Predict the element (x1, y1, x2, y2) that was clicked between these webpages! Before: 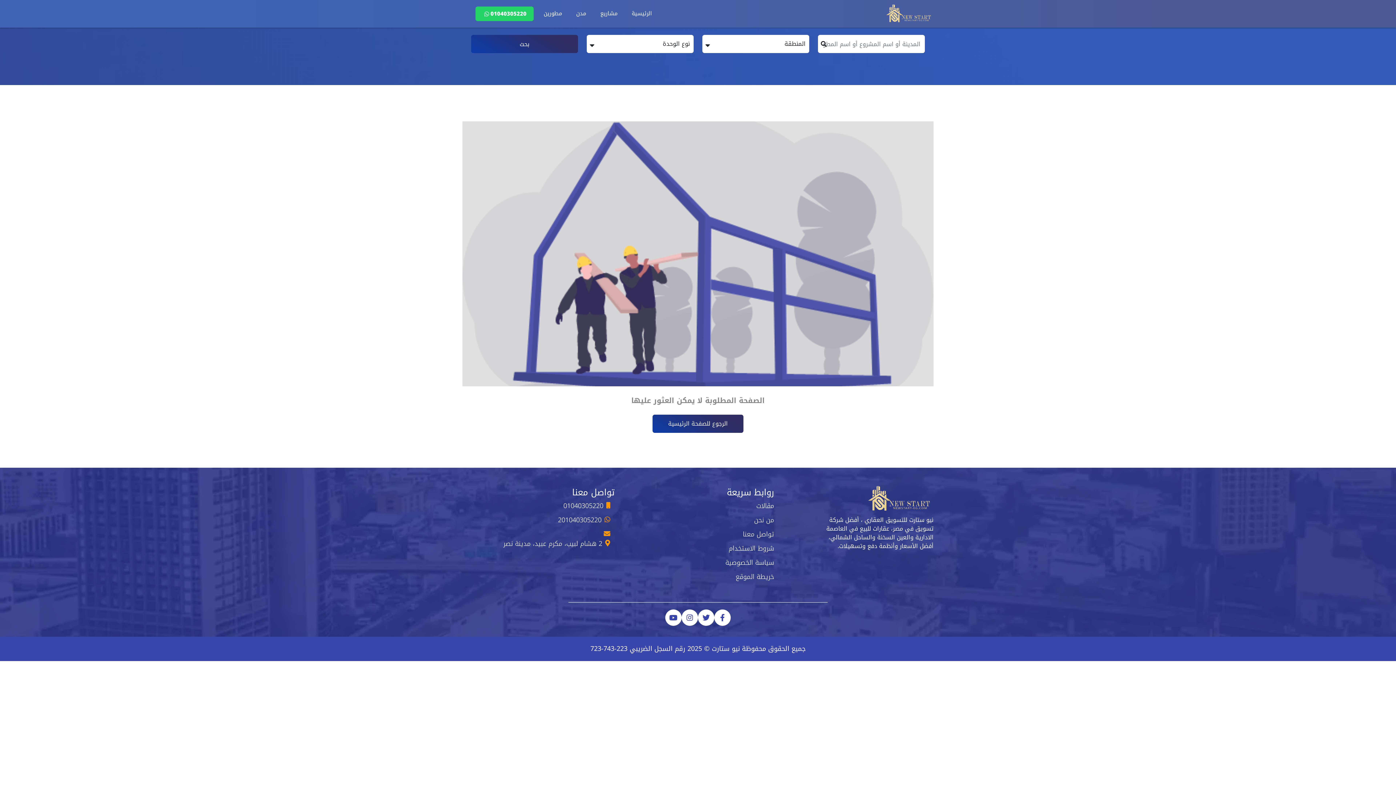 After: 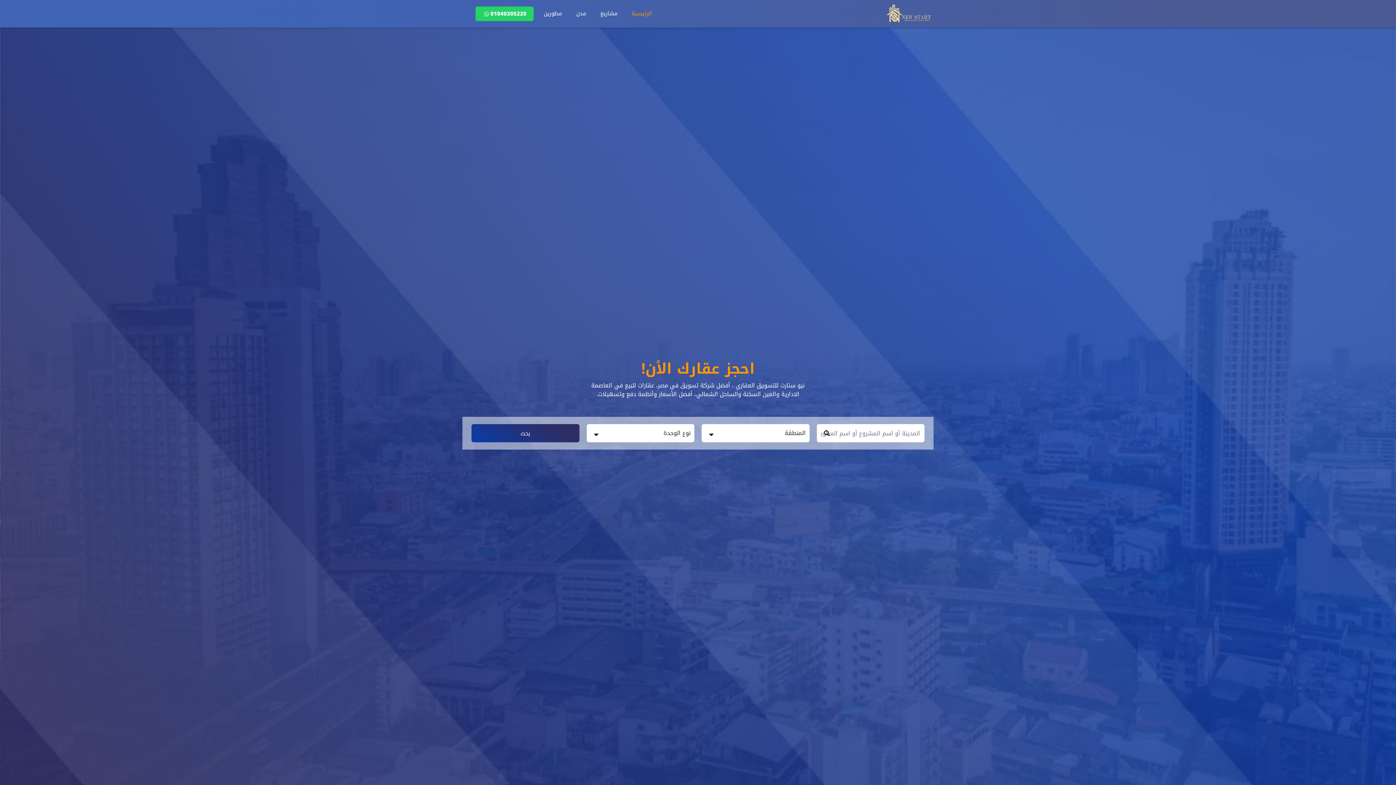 Action: bbox: (886, 1, 933, 26)